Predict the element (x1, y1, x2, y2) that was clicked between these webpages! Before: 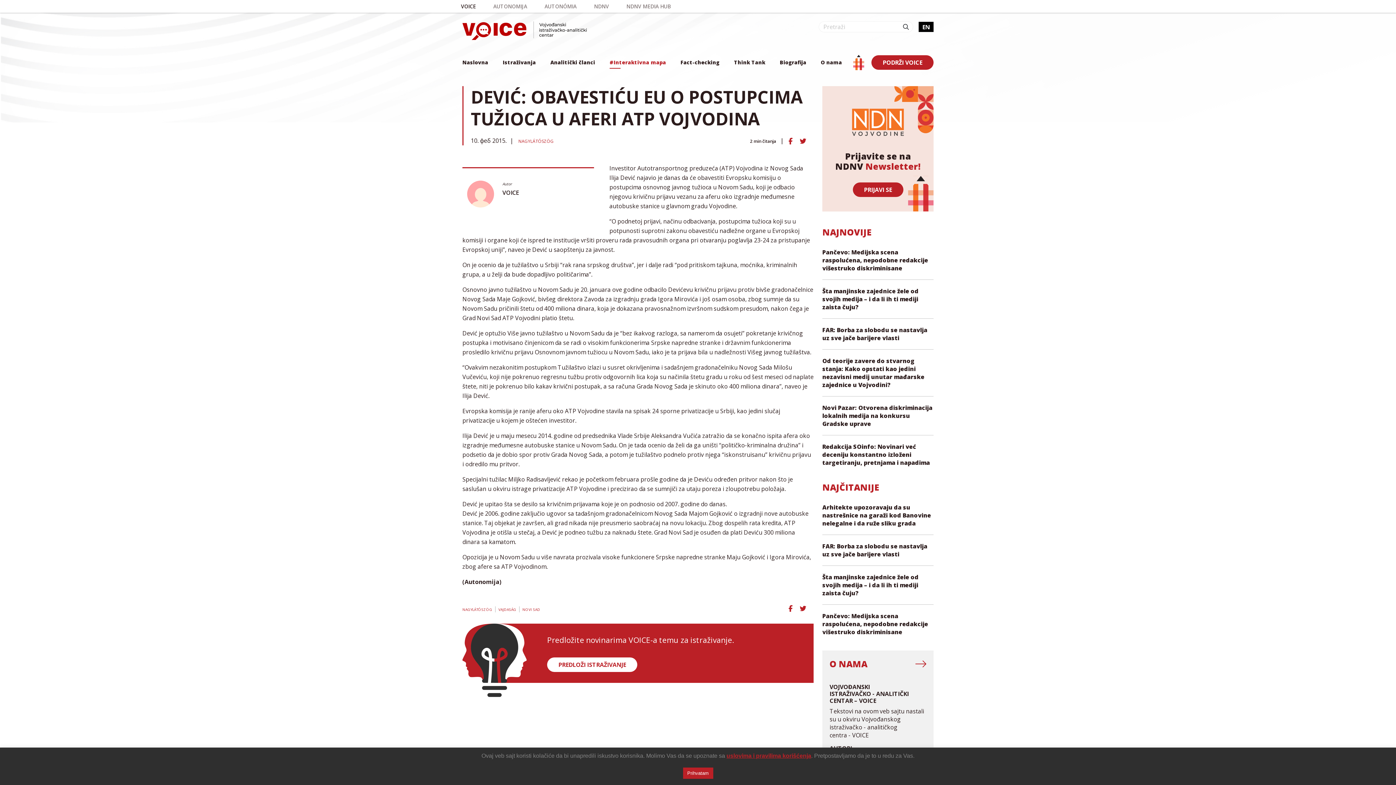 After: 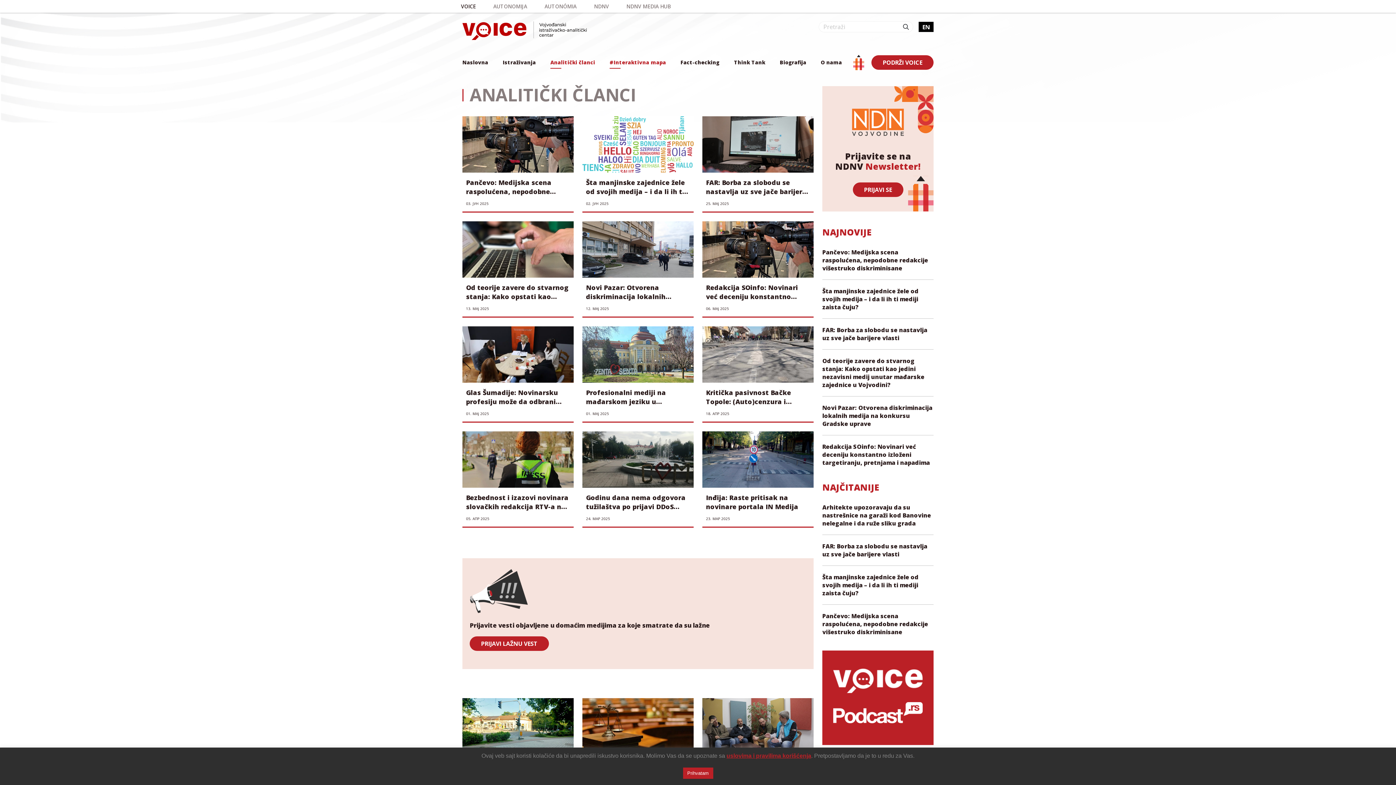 Action: label: Analitički članci bbox: (550, 56, 598, 68)